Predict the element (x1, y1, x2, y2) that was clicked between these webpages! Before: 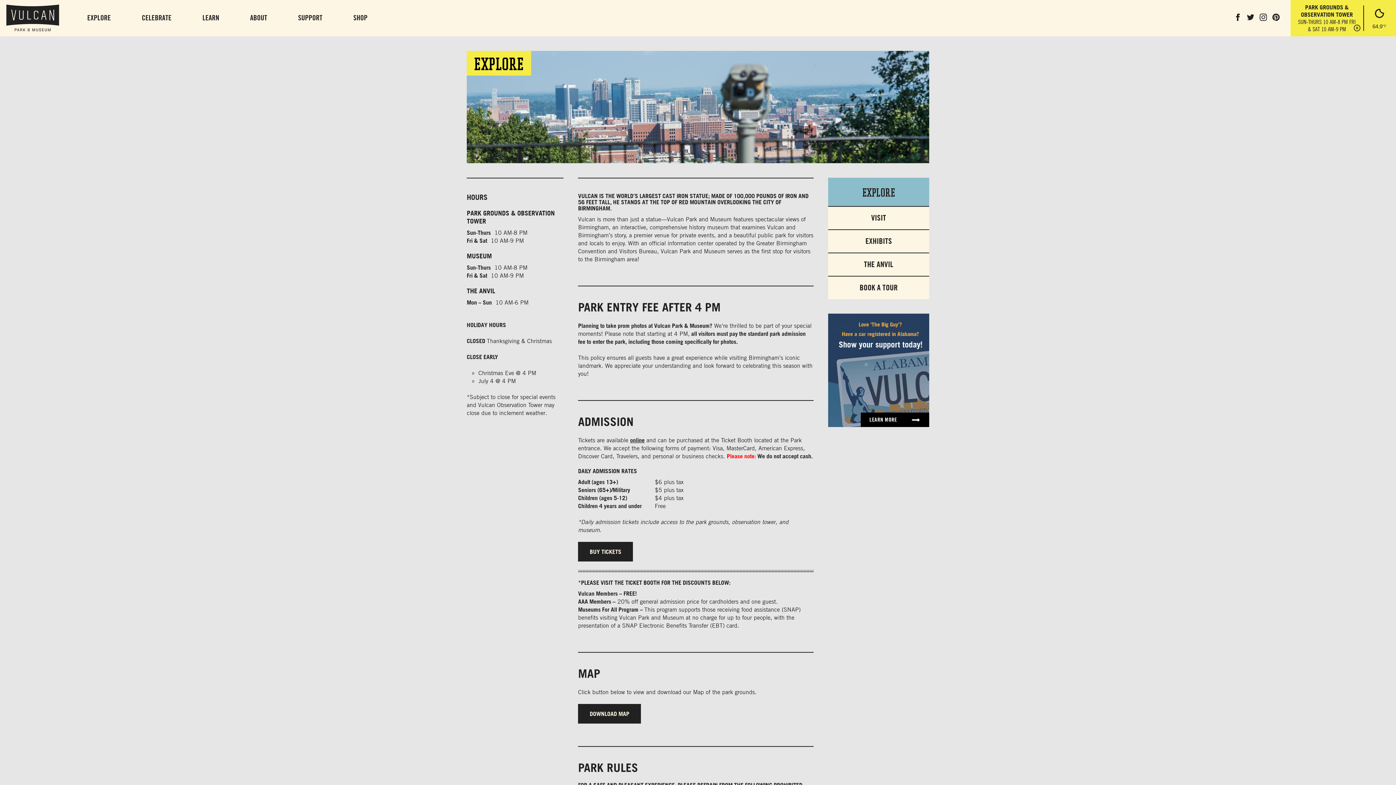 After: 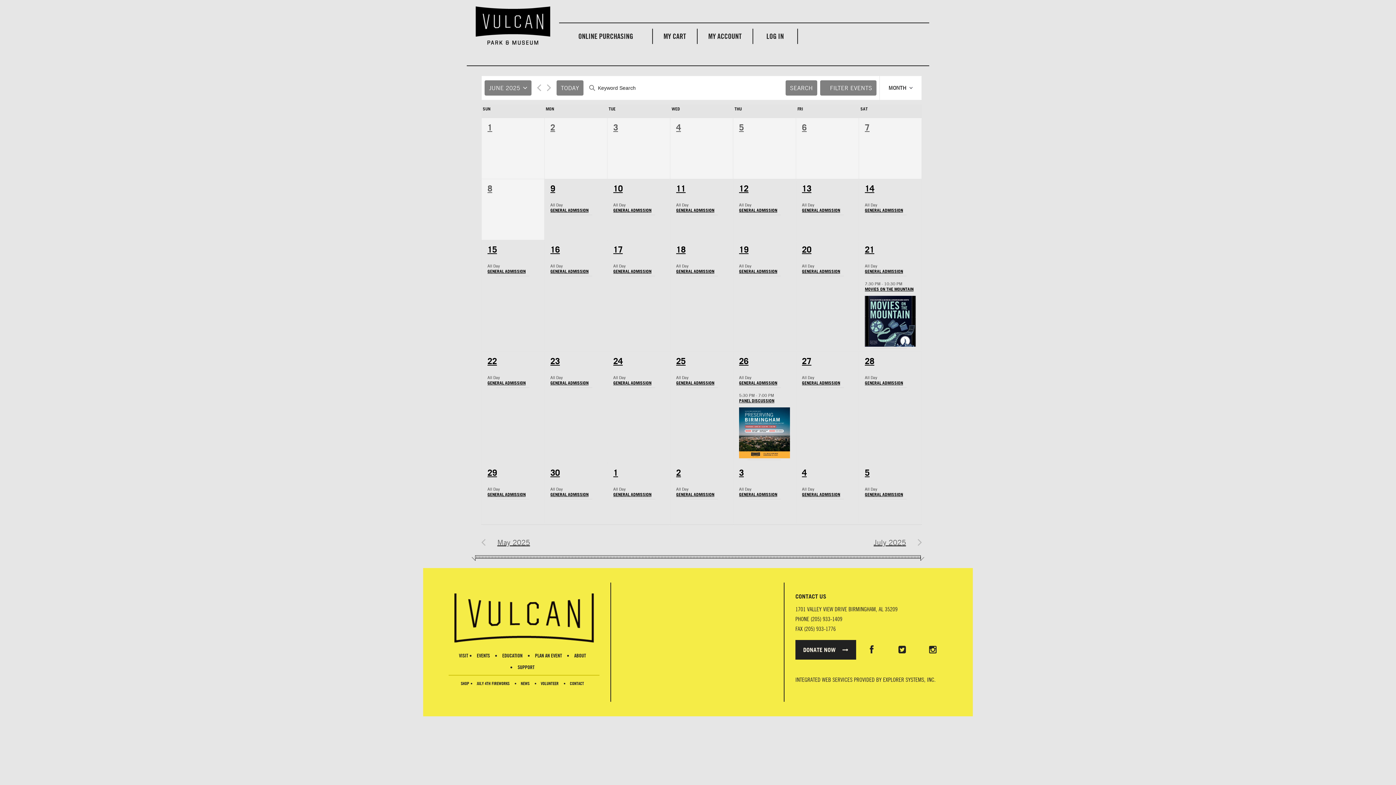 Action: bbox: (578, 542, 633, 561) label: BUY TICKETS